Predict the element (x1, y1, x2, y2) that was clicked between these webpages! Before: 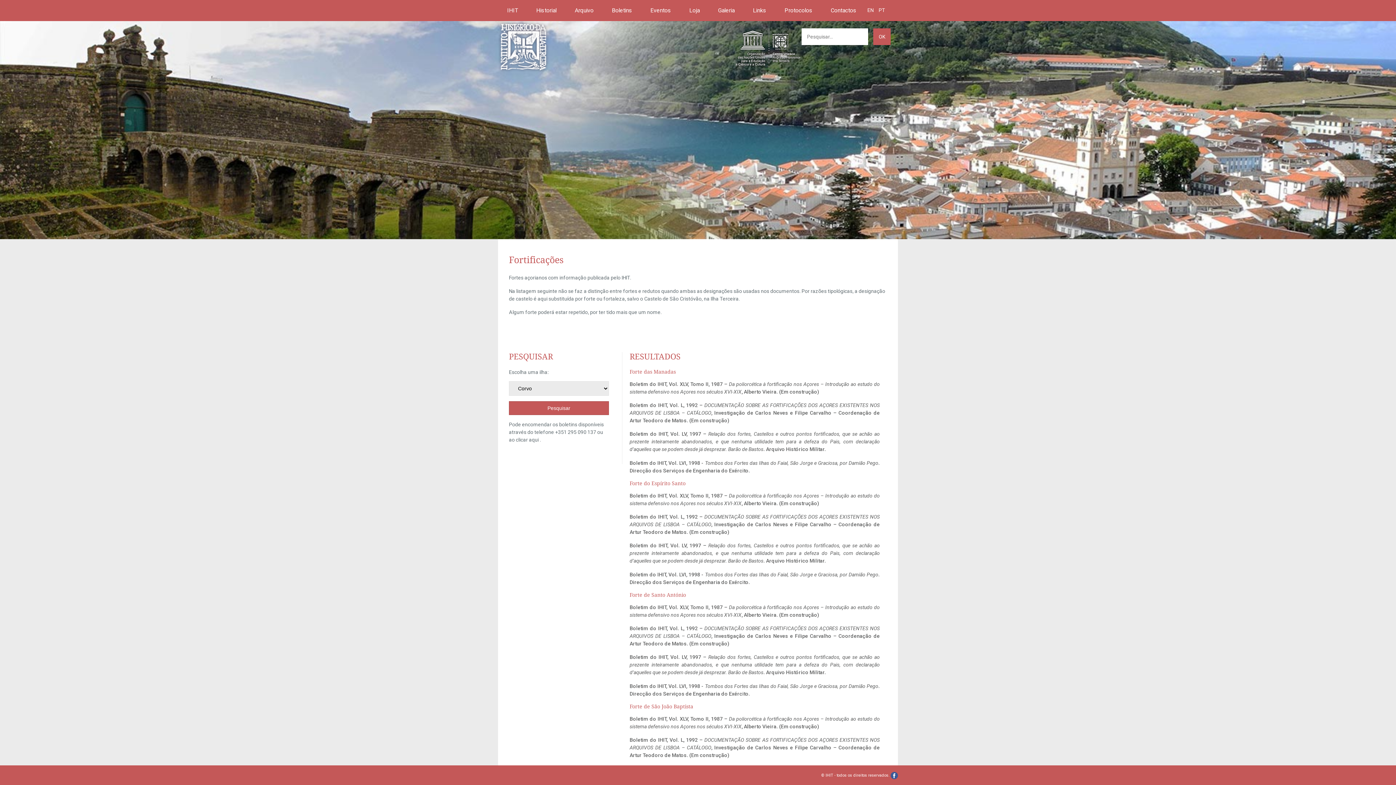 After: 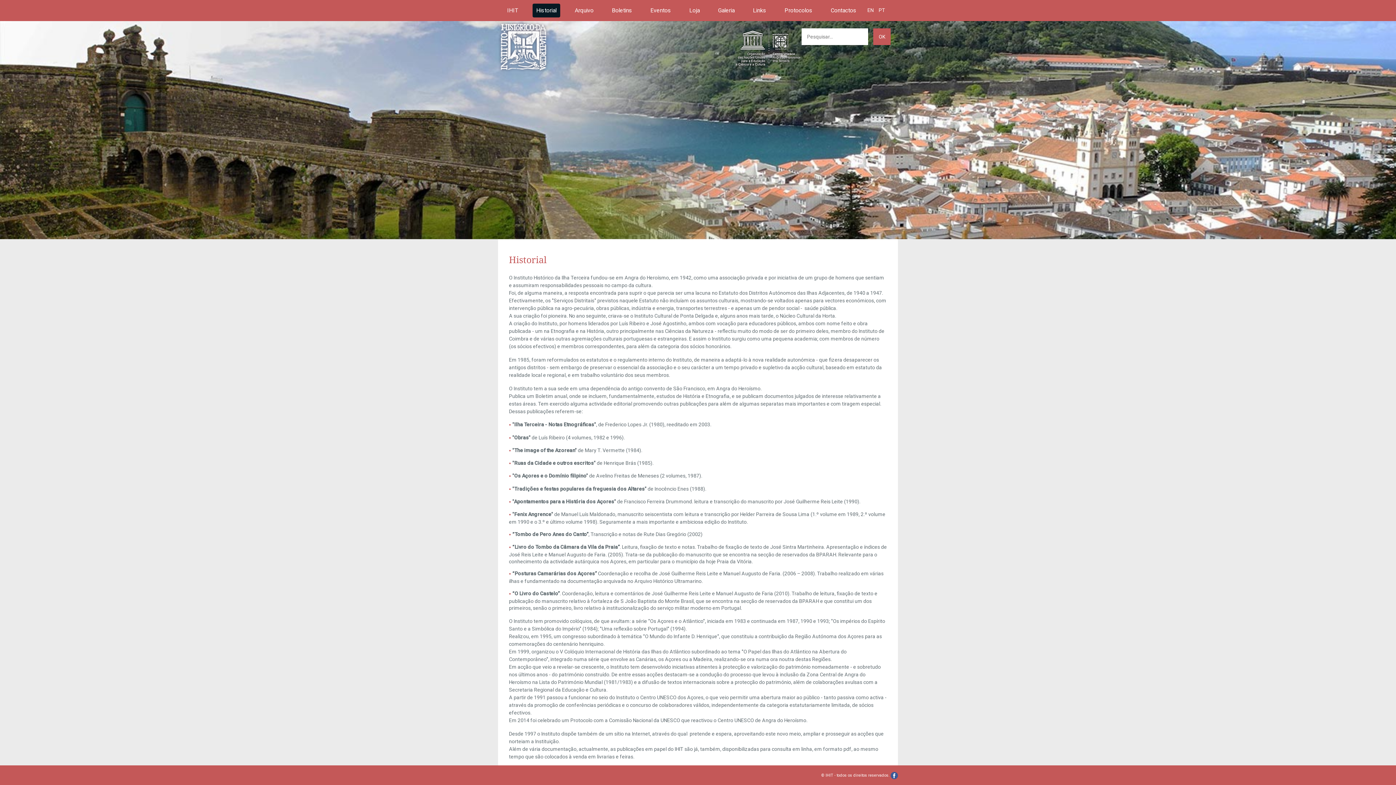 Action: bbox: (532, 3, 560, 17) label: Historial